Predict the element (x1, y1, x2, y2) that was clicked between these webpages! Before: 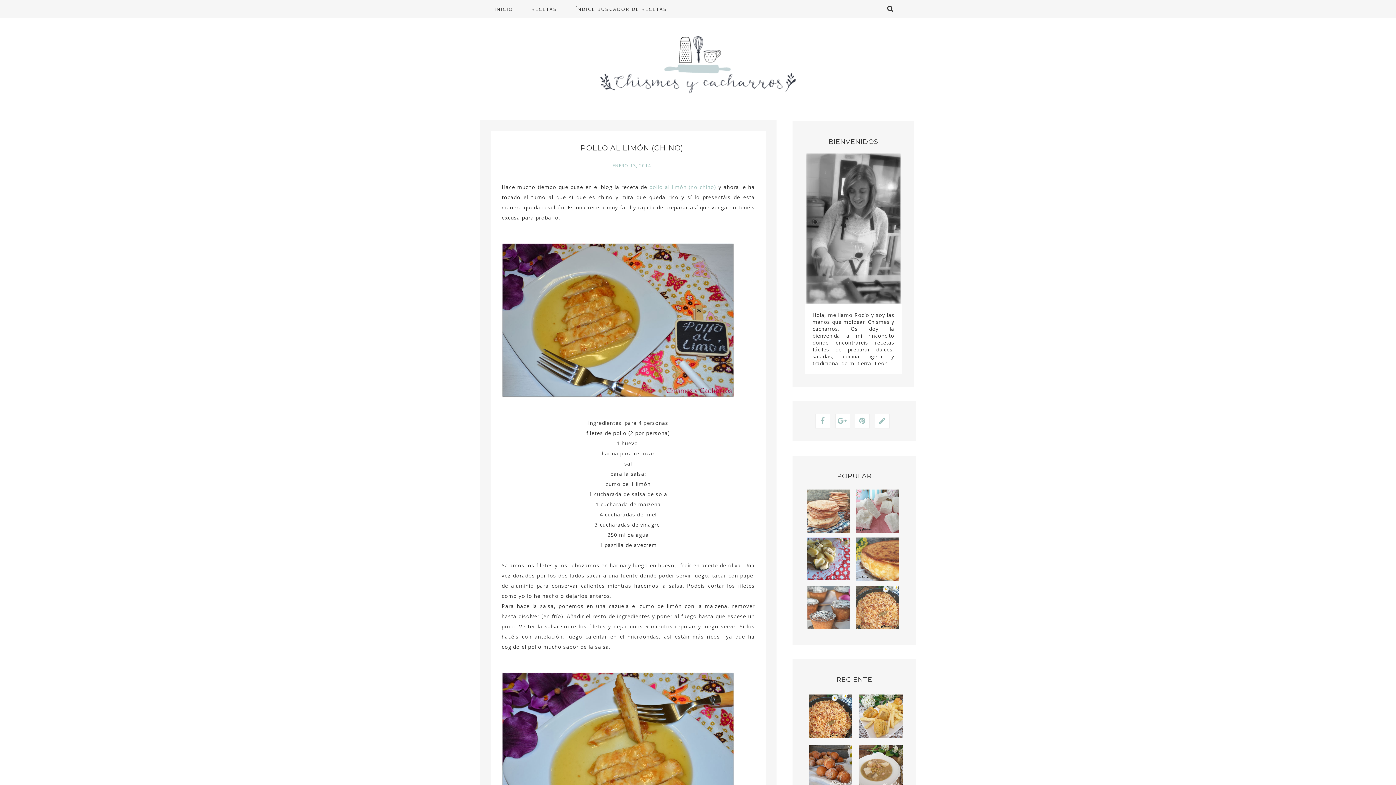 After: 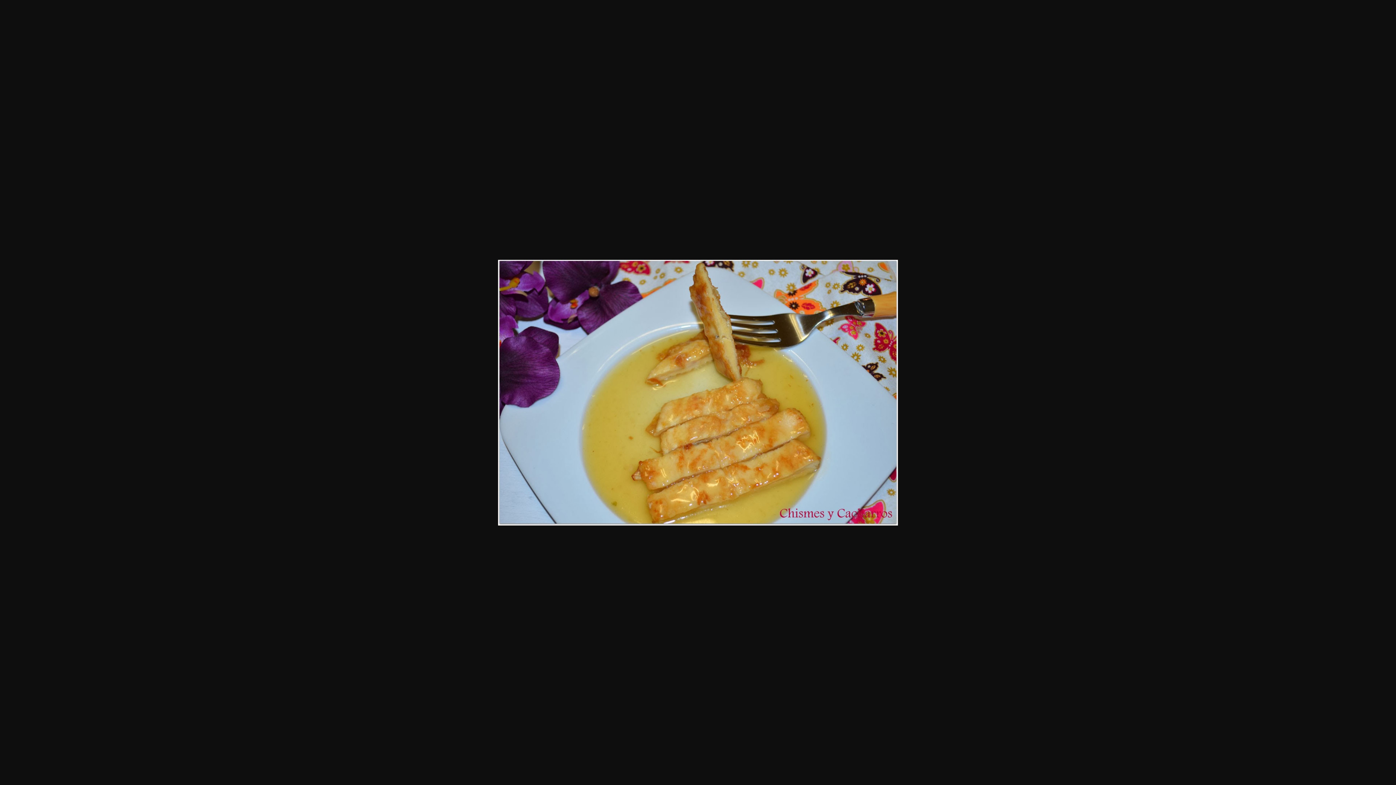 Action: bbox: (501, 672, 754, 827)